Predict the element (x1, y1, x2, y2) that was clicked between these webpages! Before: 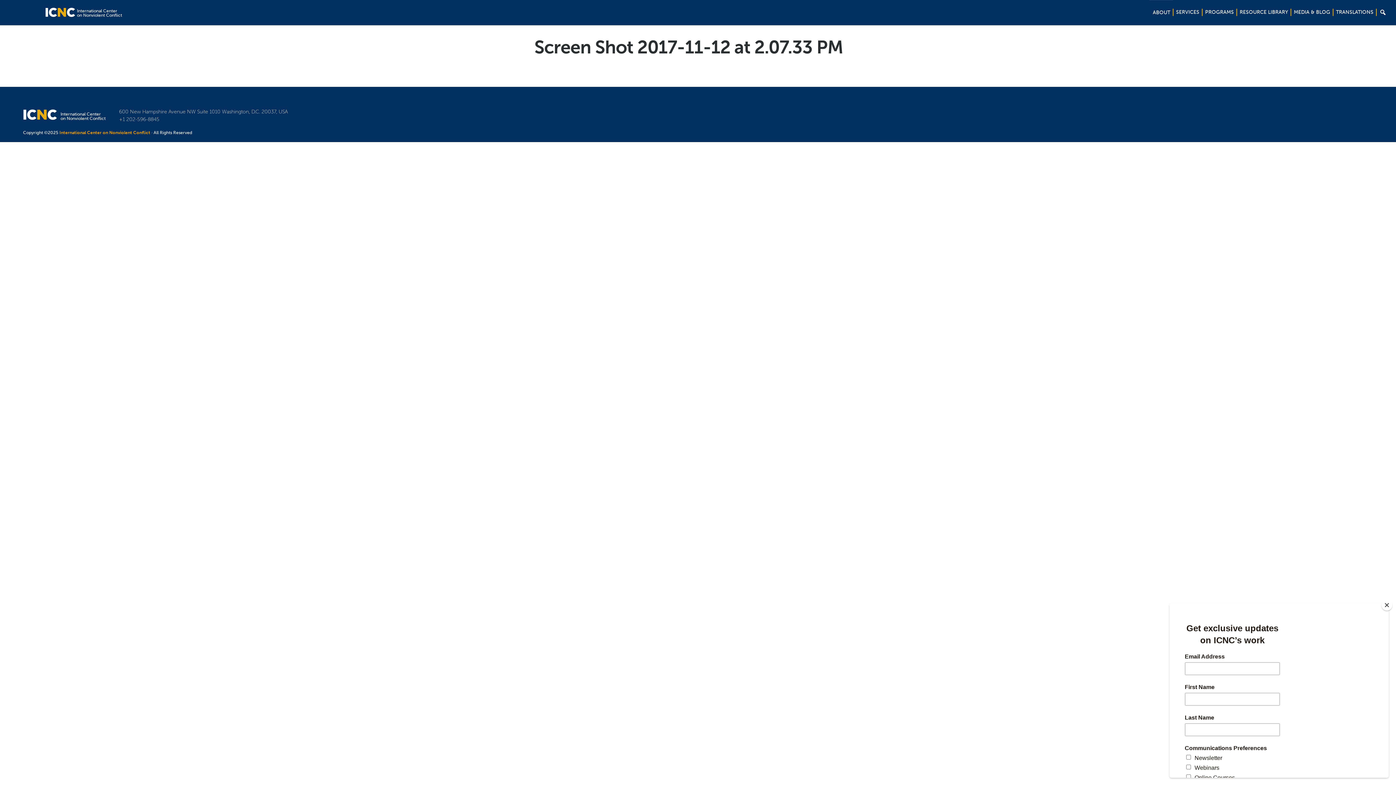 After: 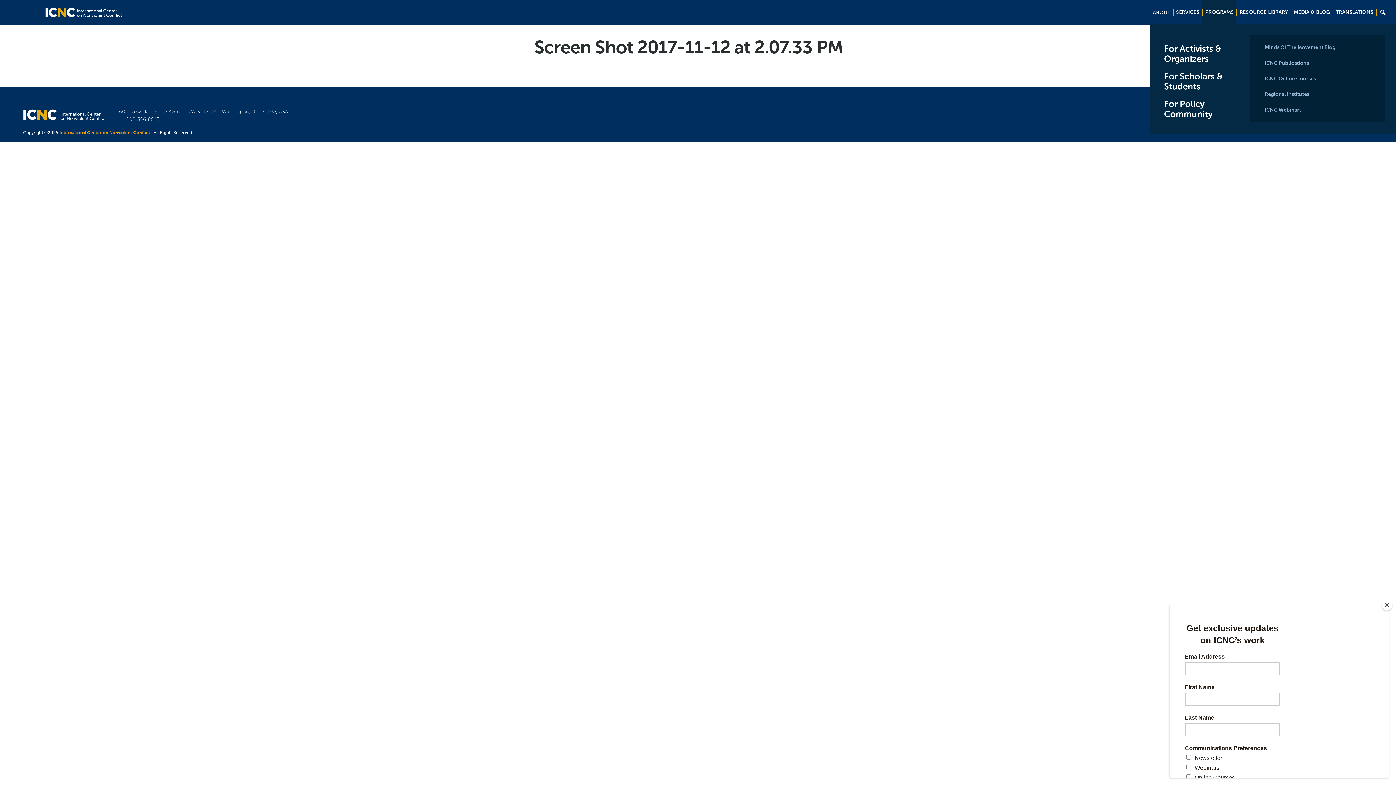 Action: label: PROGRAMS bbox: (1202, 0, 1236, 24)